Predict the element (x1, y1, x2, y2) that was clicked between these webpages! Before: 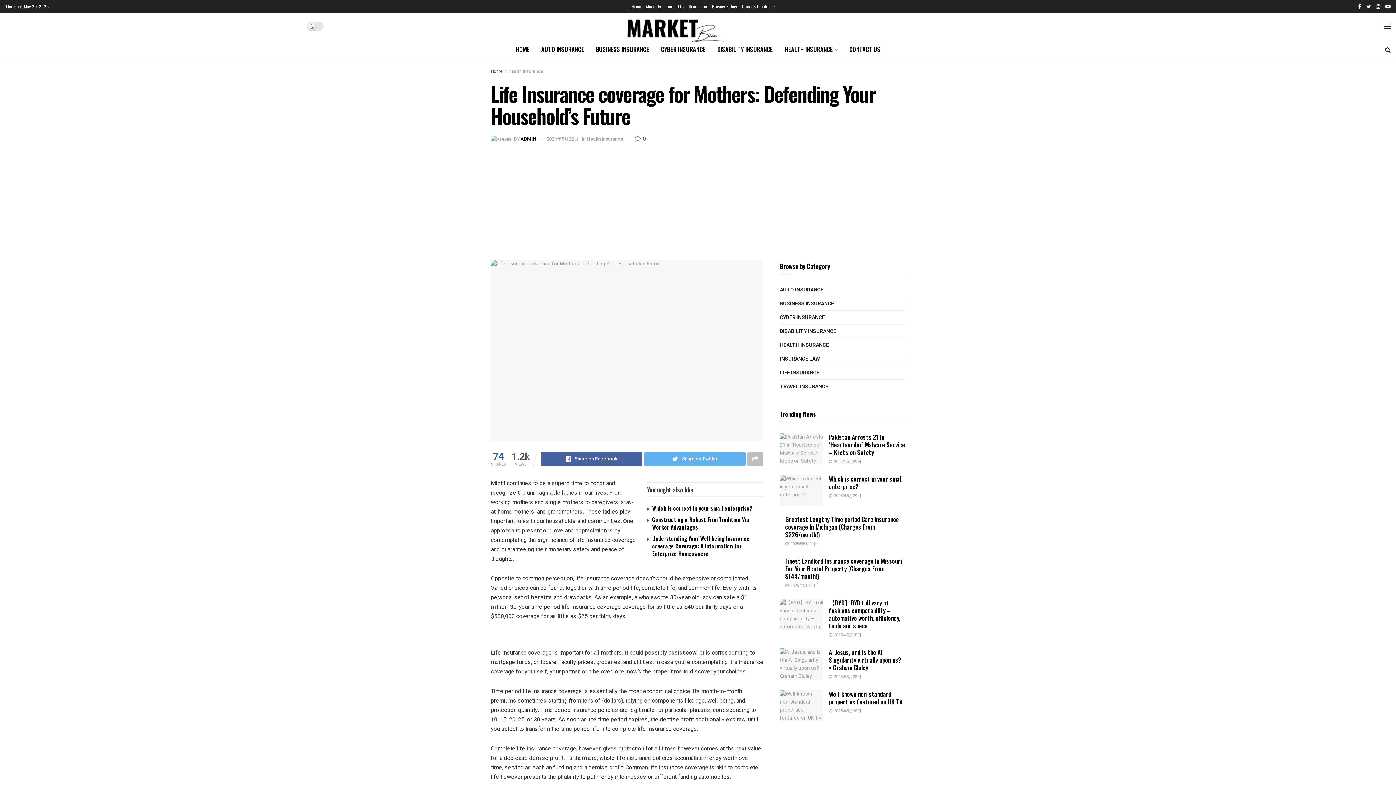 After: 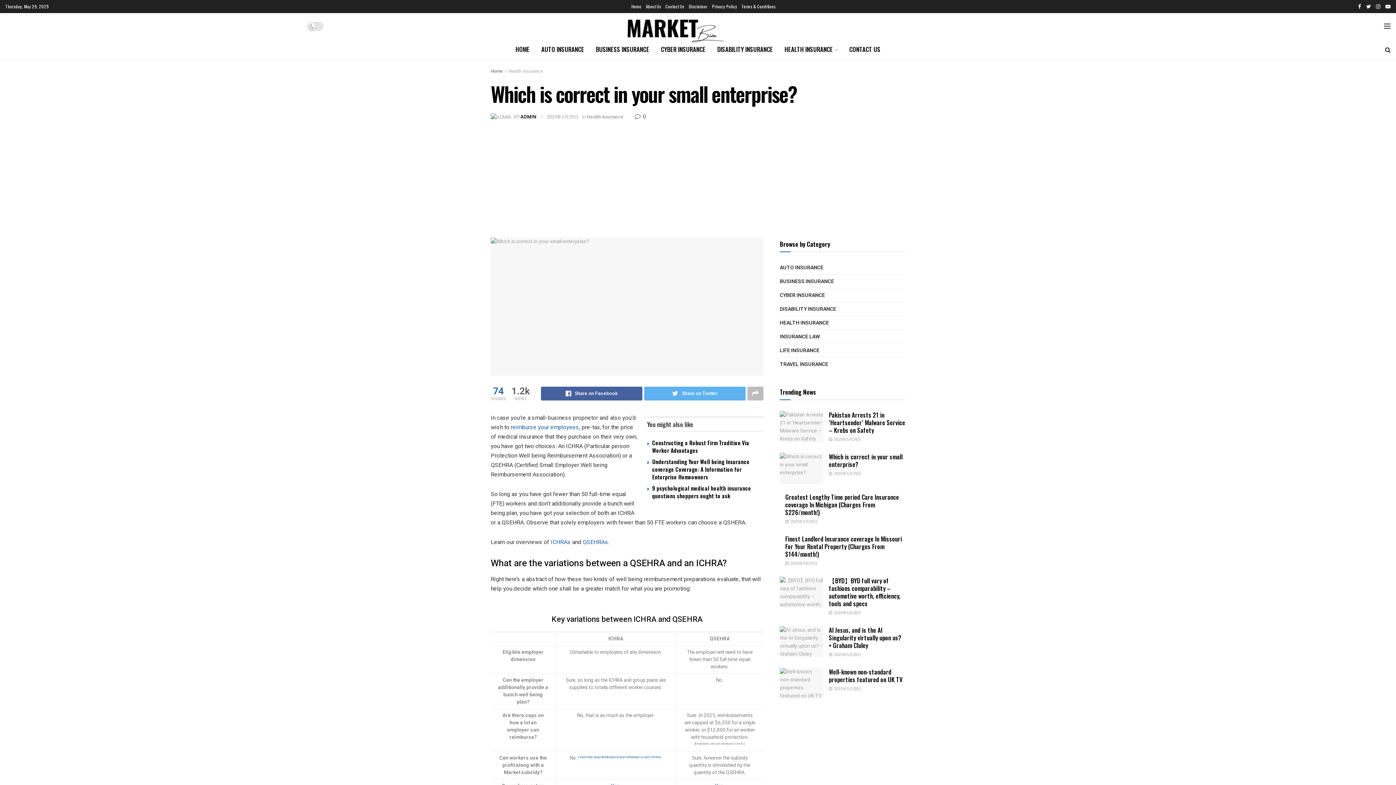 Action: bbox: (780, 475, 823, 506)